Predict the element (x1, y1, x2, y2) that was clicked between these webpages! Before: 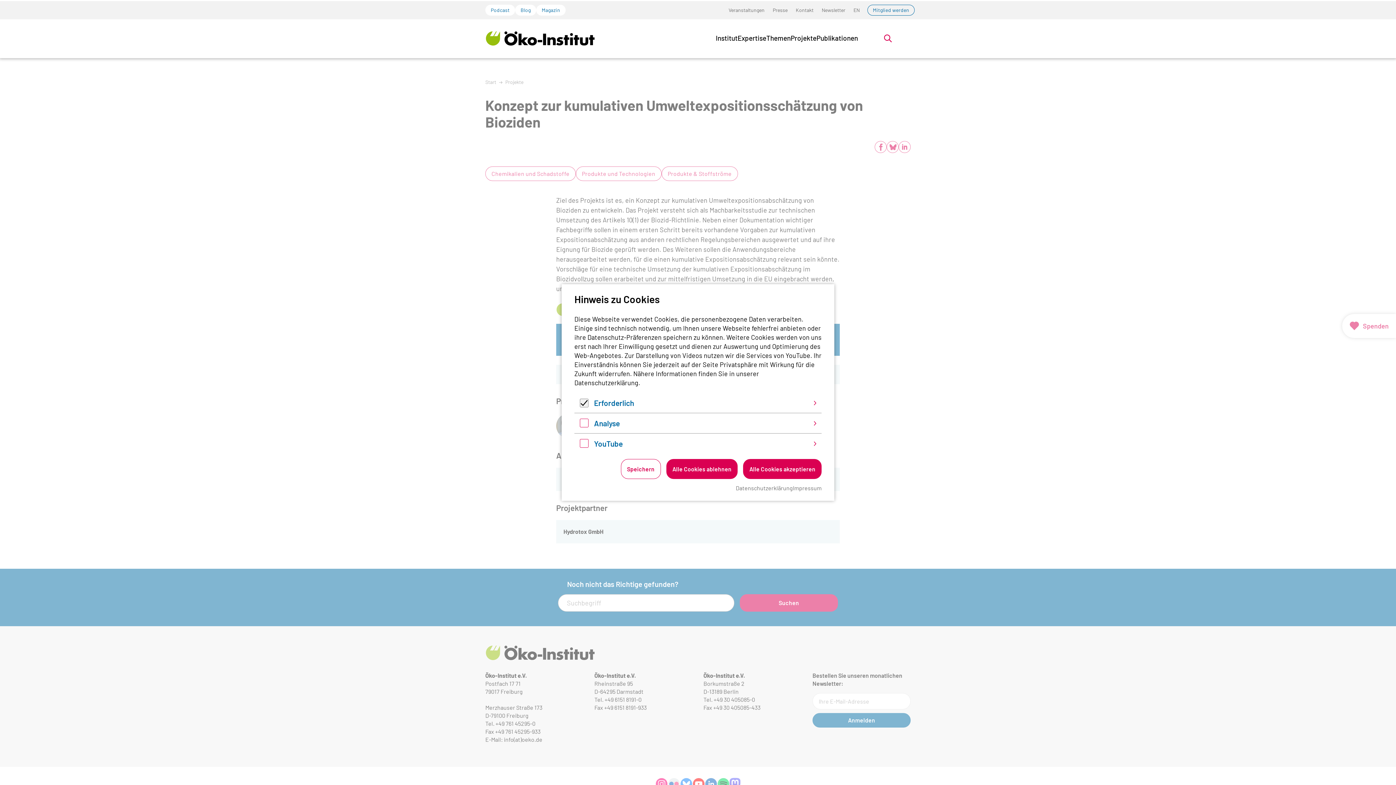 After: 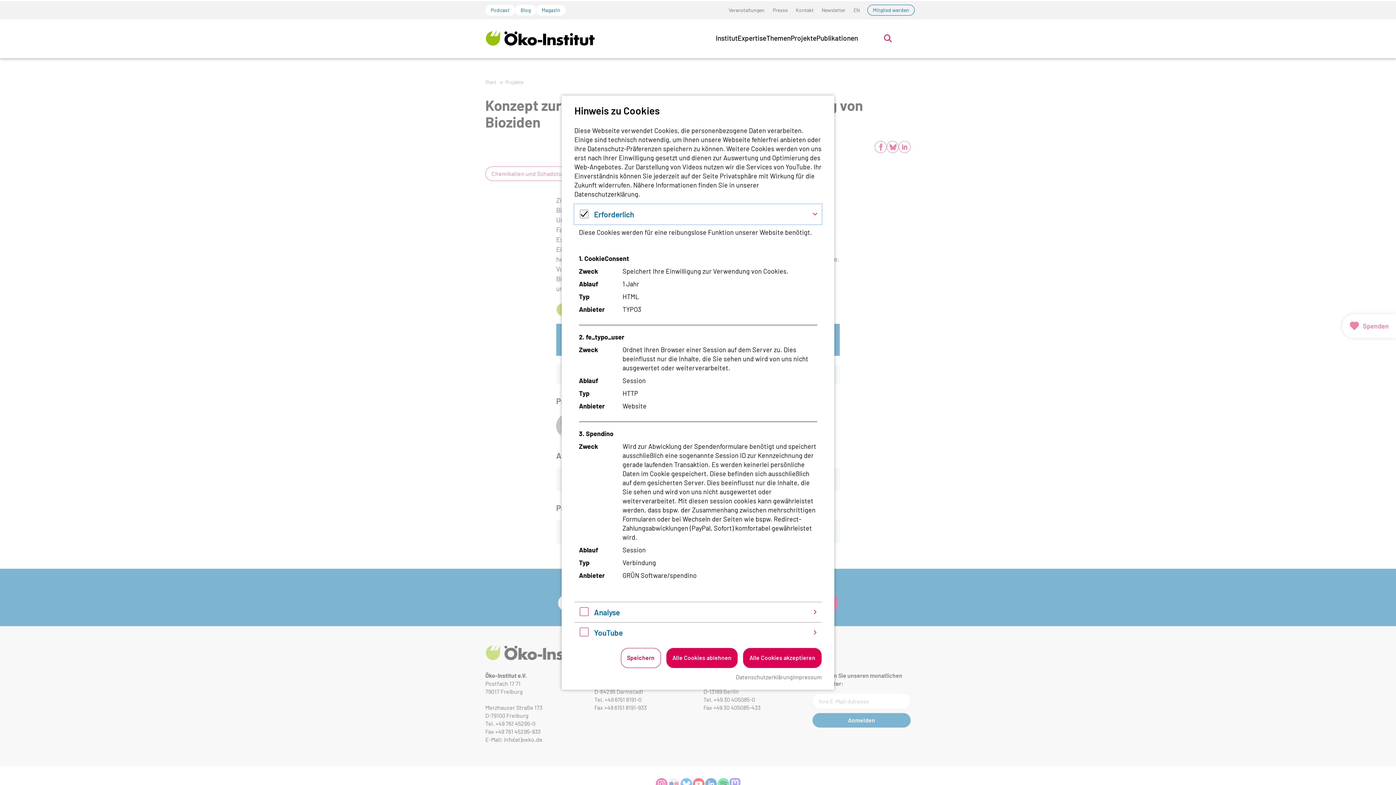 Action: label: Erforderlich bbox: (574, 393, 821, 413)